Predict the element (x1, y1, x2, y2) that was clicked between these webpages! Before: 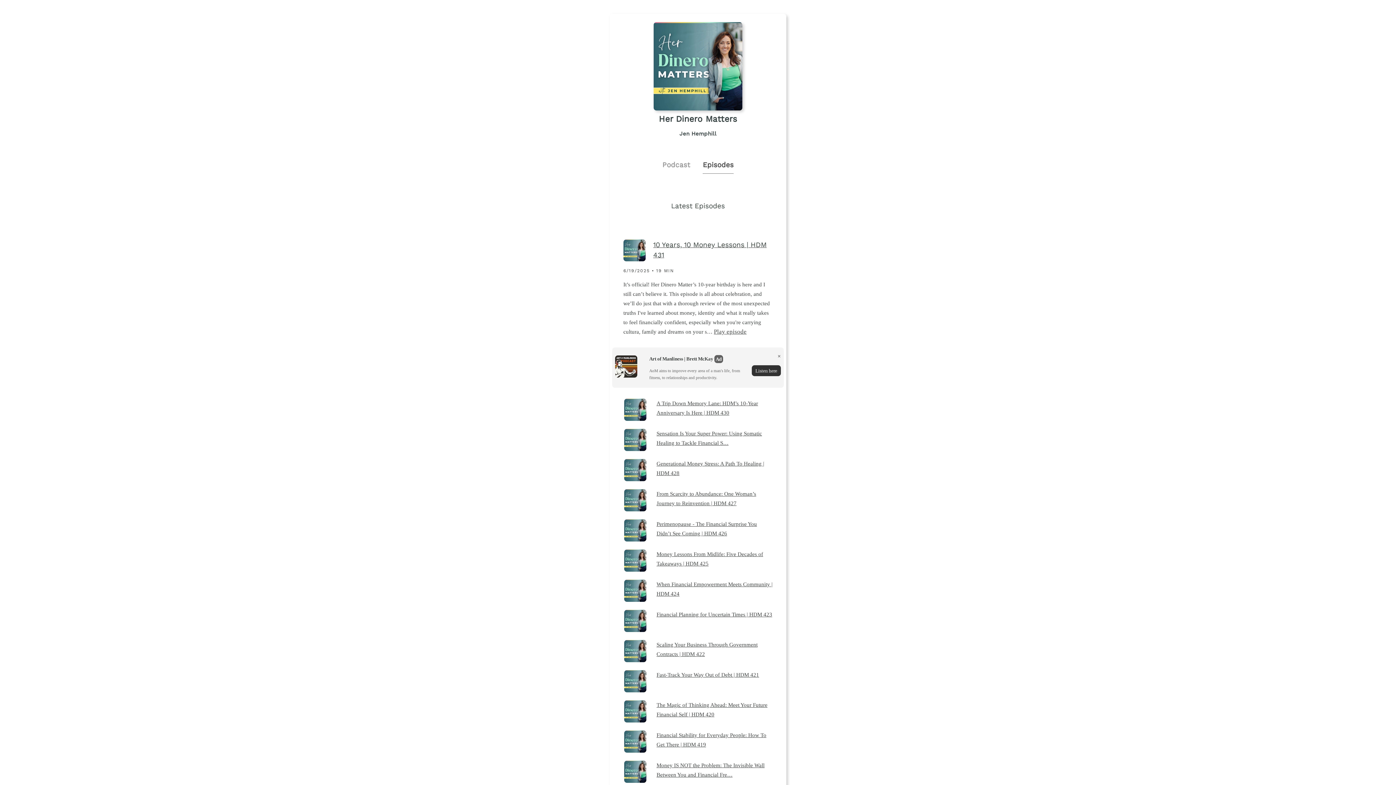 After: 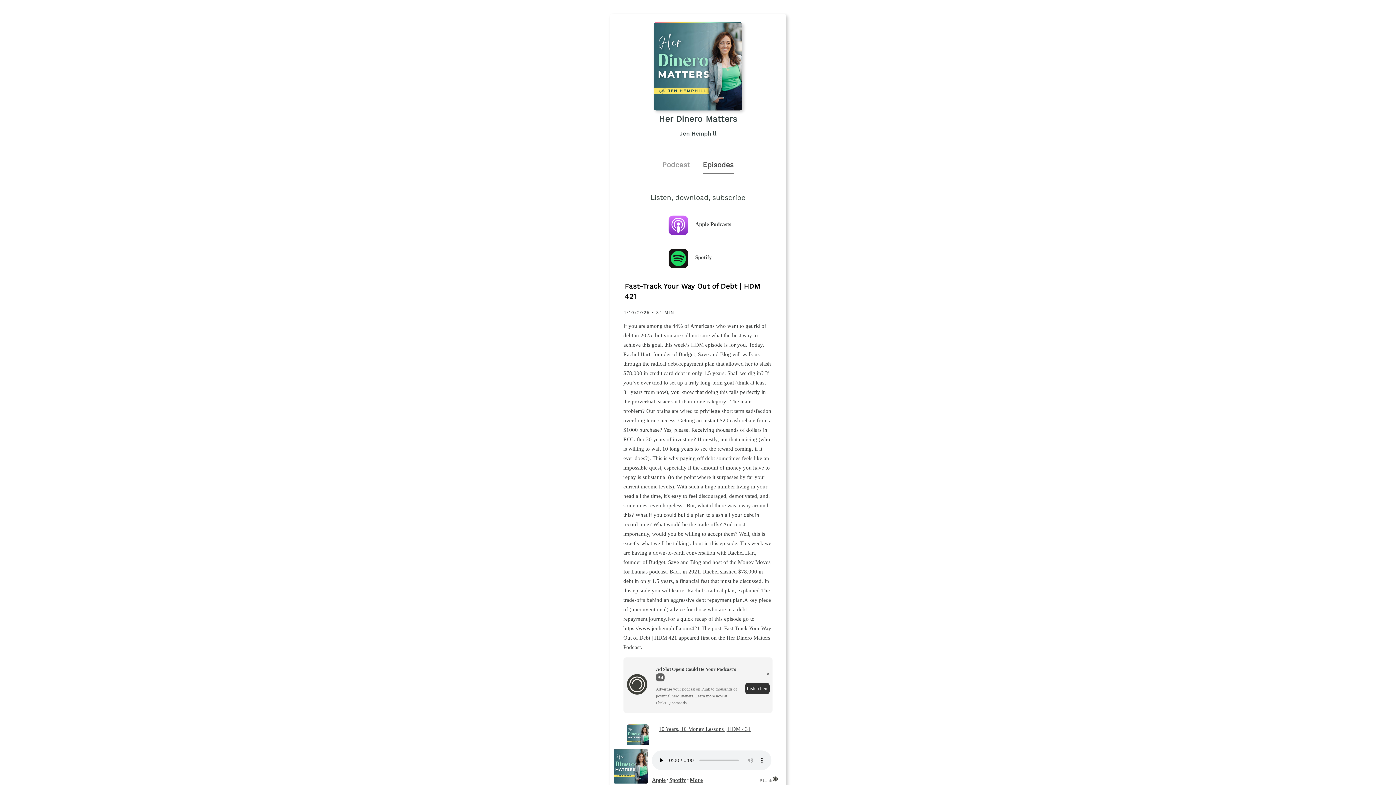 Action: bbox: (656, 670, 772, 680) label: Fast-Track Your Way Out of Debt | HDM 421